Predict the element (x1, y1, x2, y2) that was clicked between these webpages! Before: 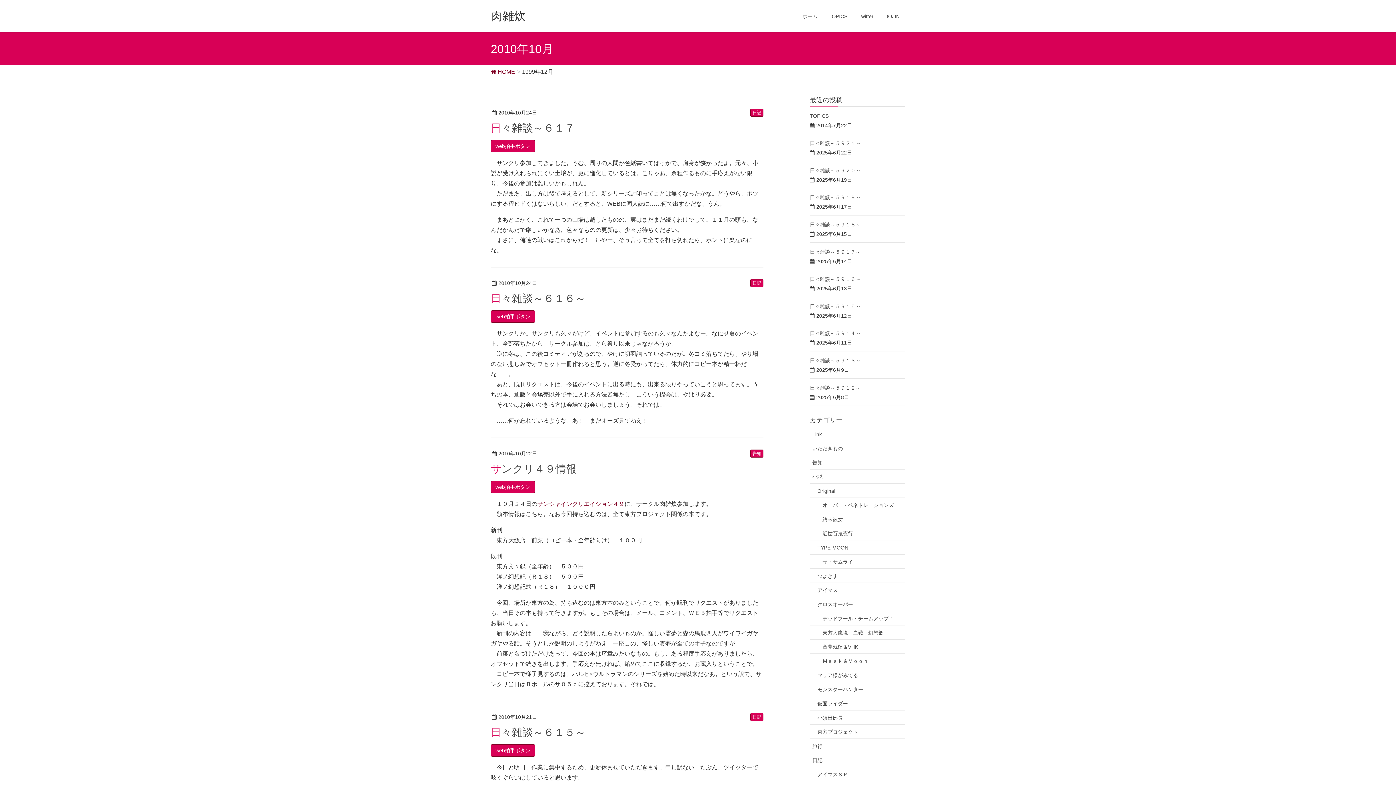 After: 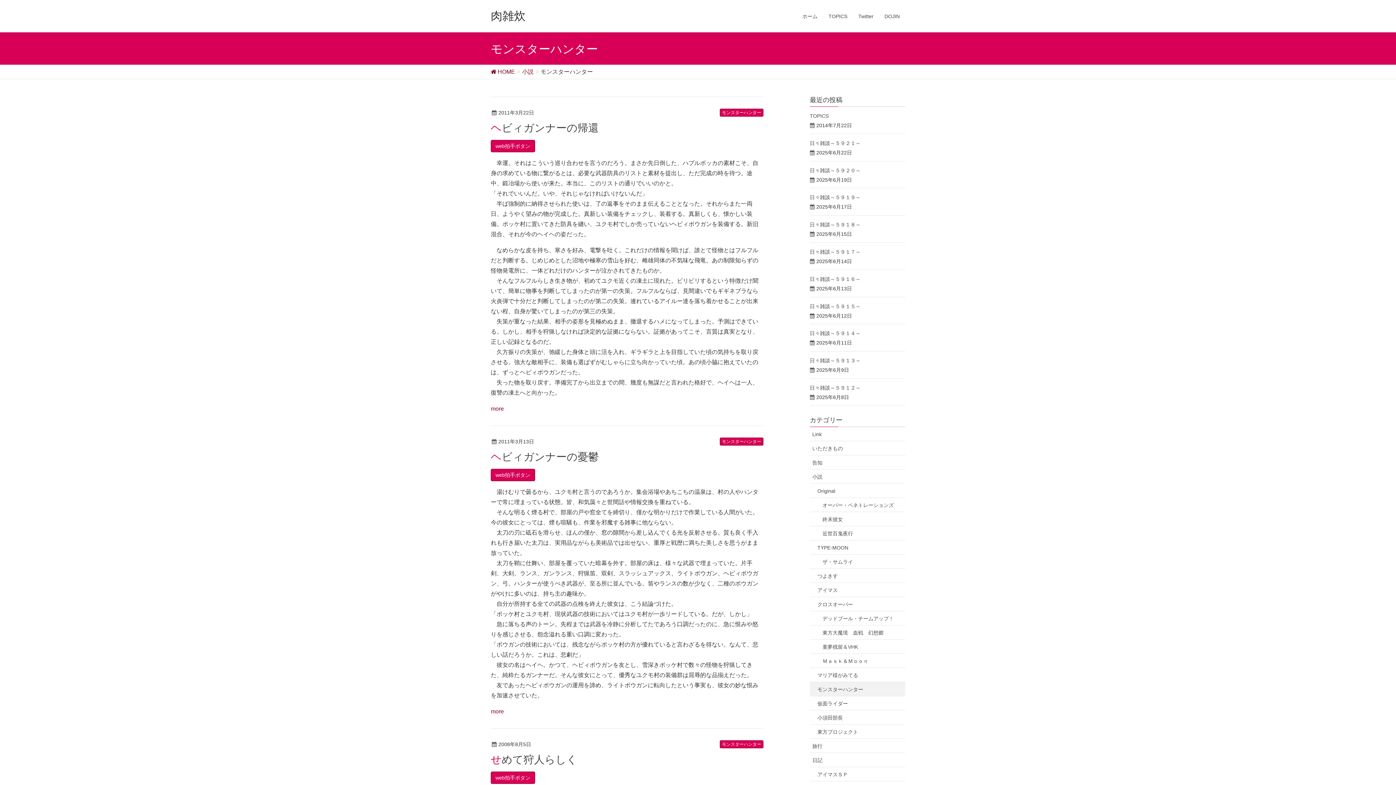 Action: label: モンスターハンター bbox: (810, 682, 905, 696)